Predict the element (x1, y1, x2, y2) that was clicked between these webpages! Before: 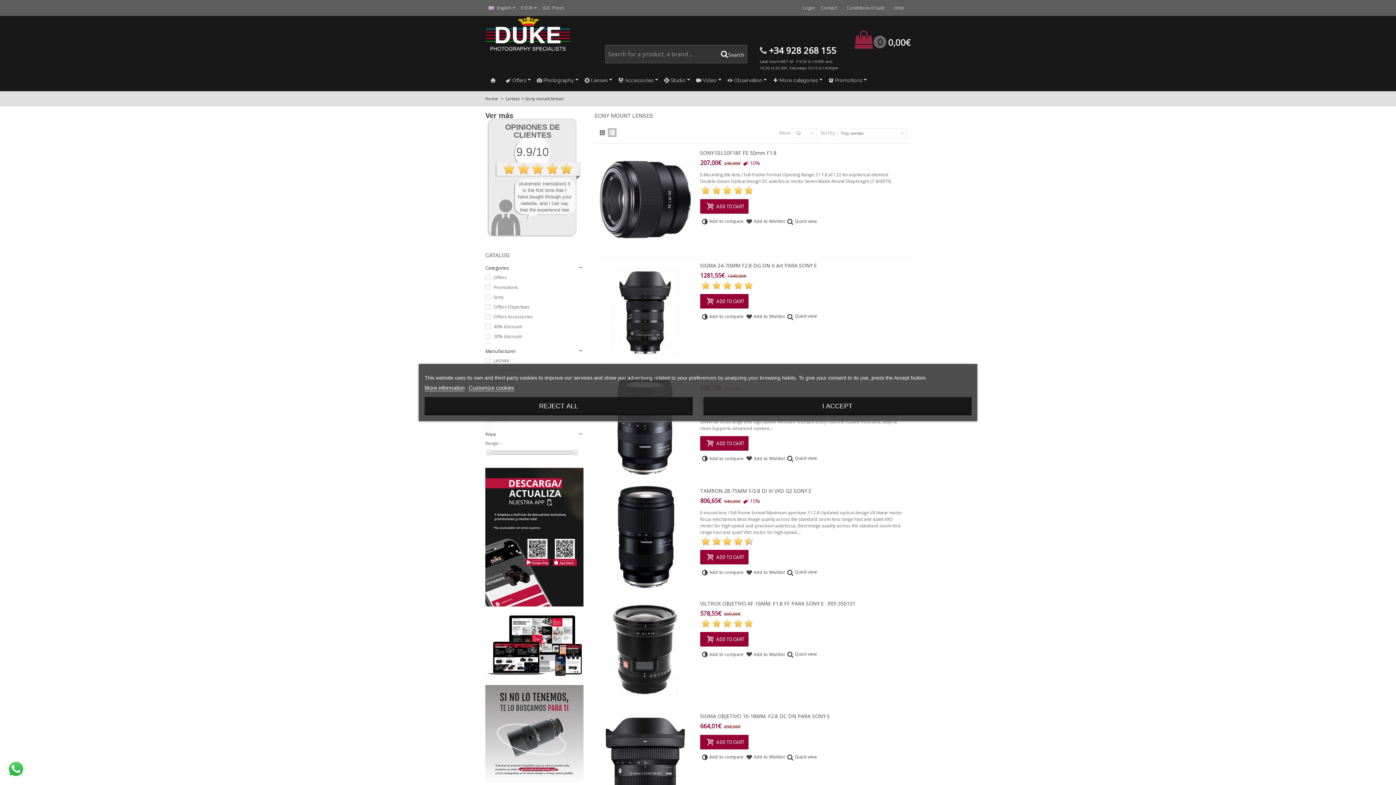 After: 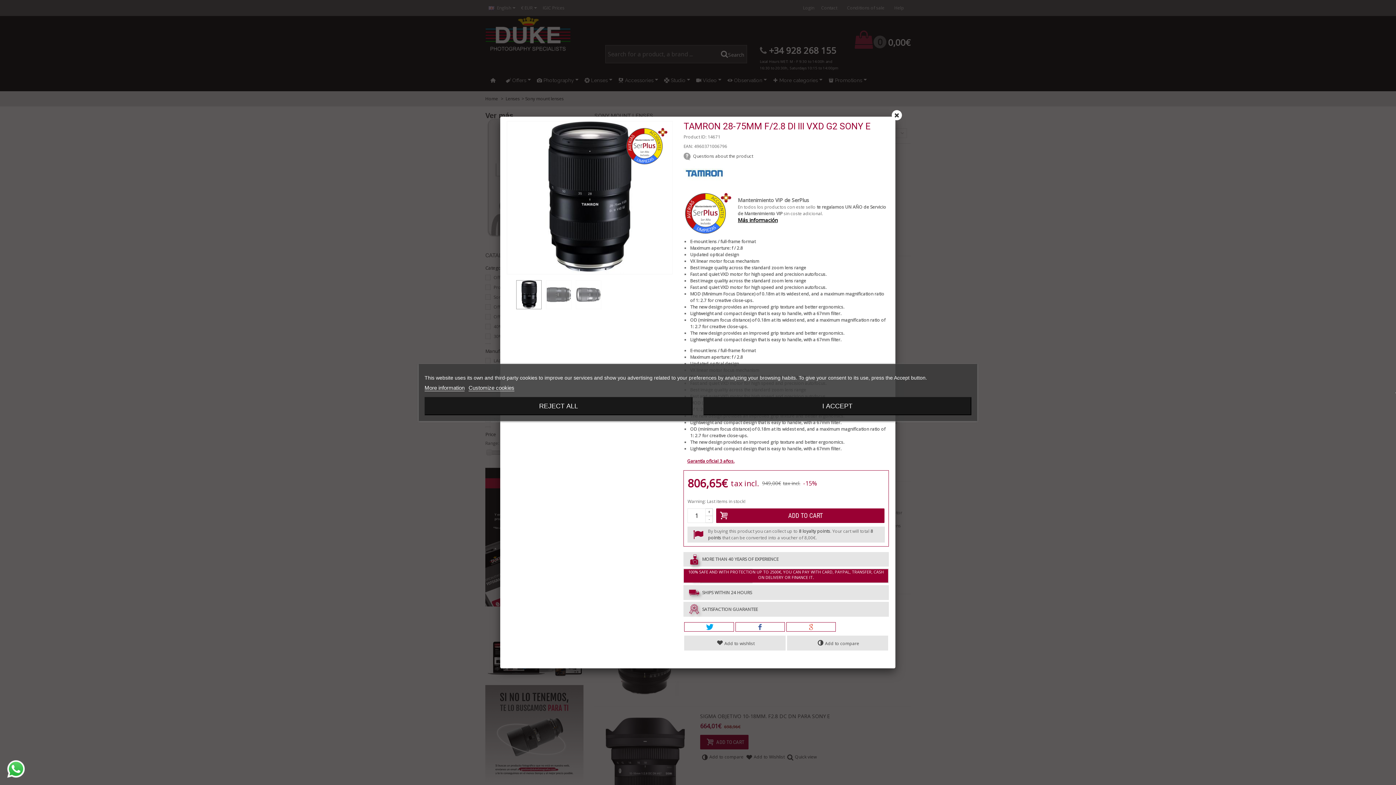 Action: bbox: (785, 564, 816, 576) label: Quick view